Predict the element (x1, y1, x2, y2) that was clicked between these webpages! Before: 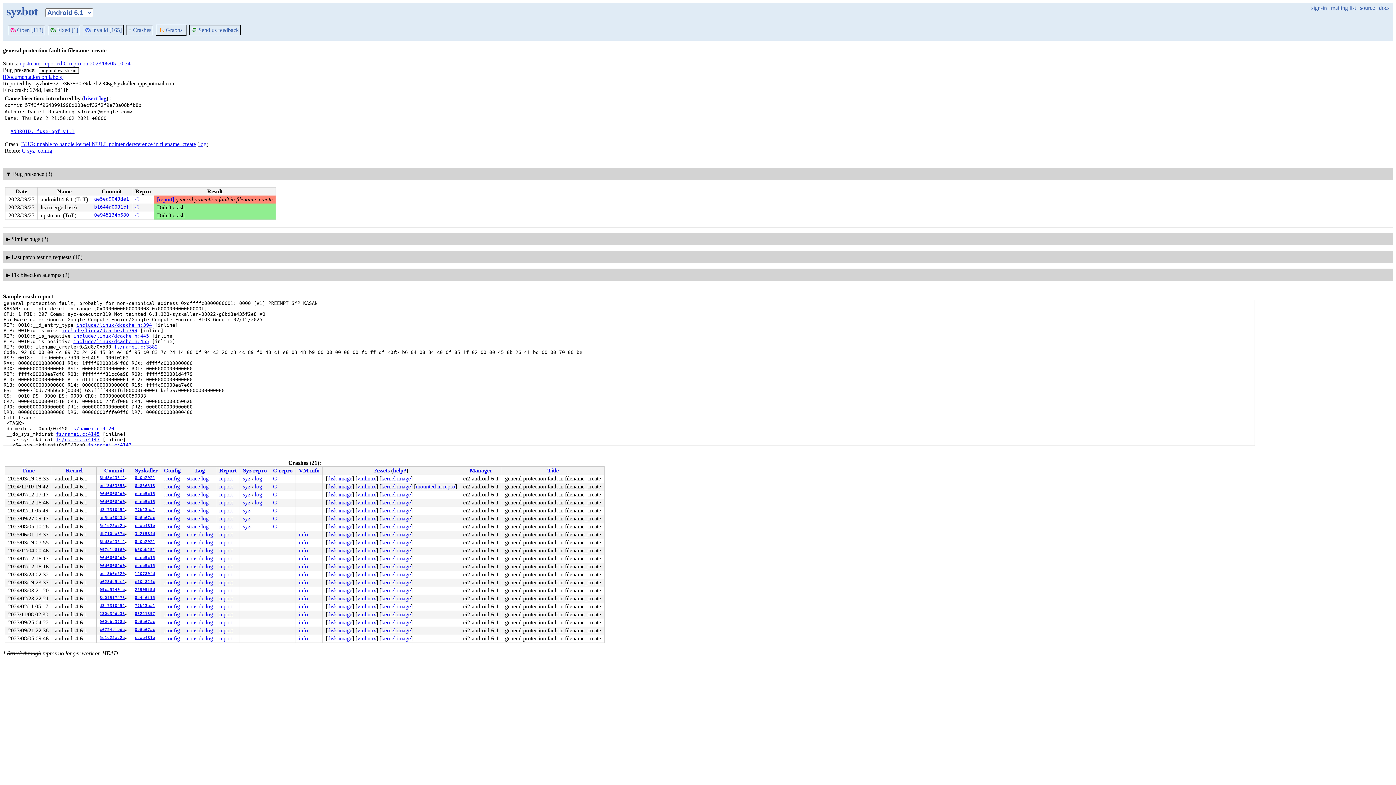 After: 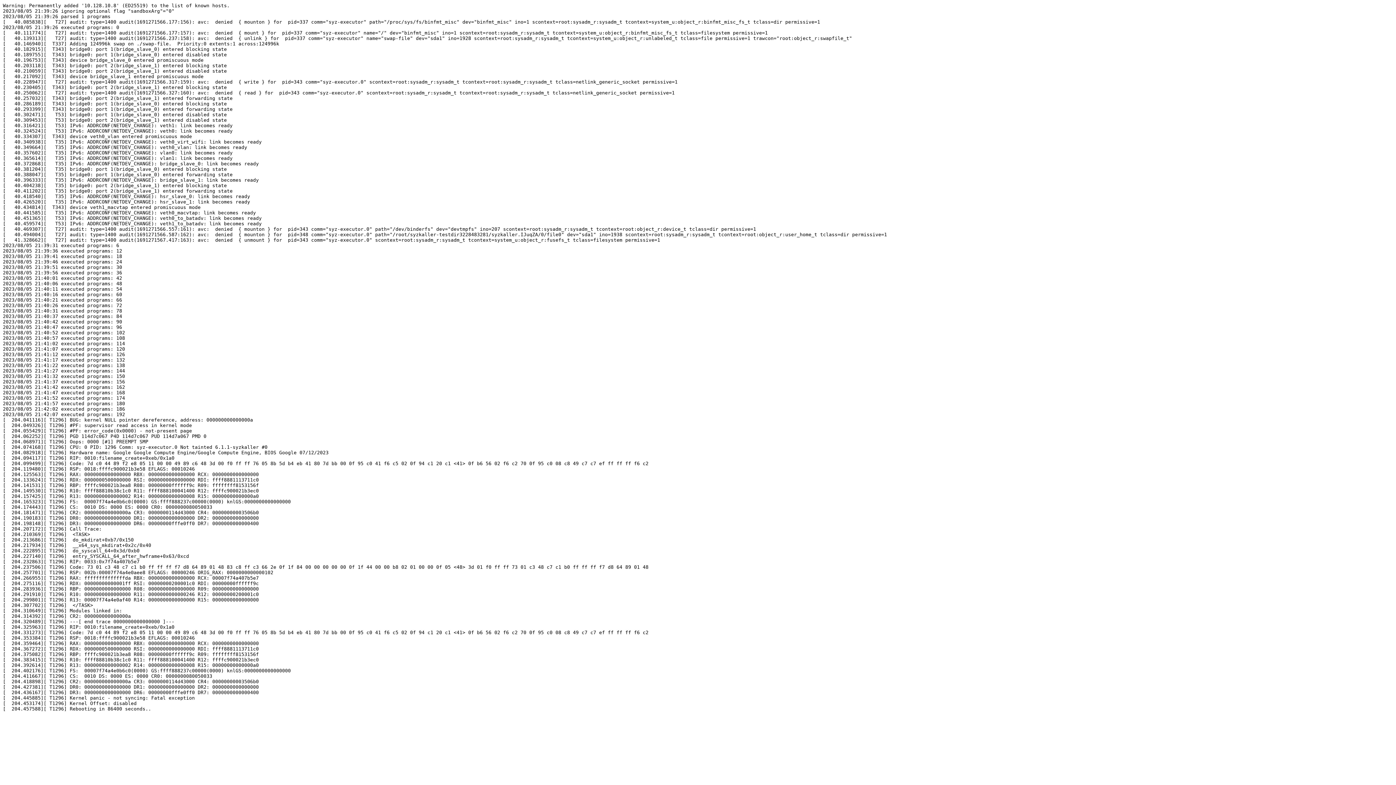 Action: label: log bbox: (199, 141, 206, 147)